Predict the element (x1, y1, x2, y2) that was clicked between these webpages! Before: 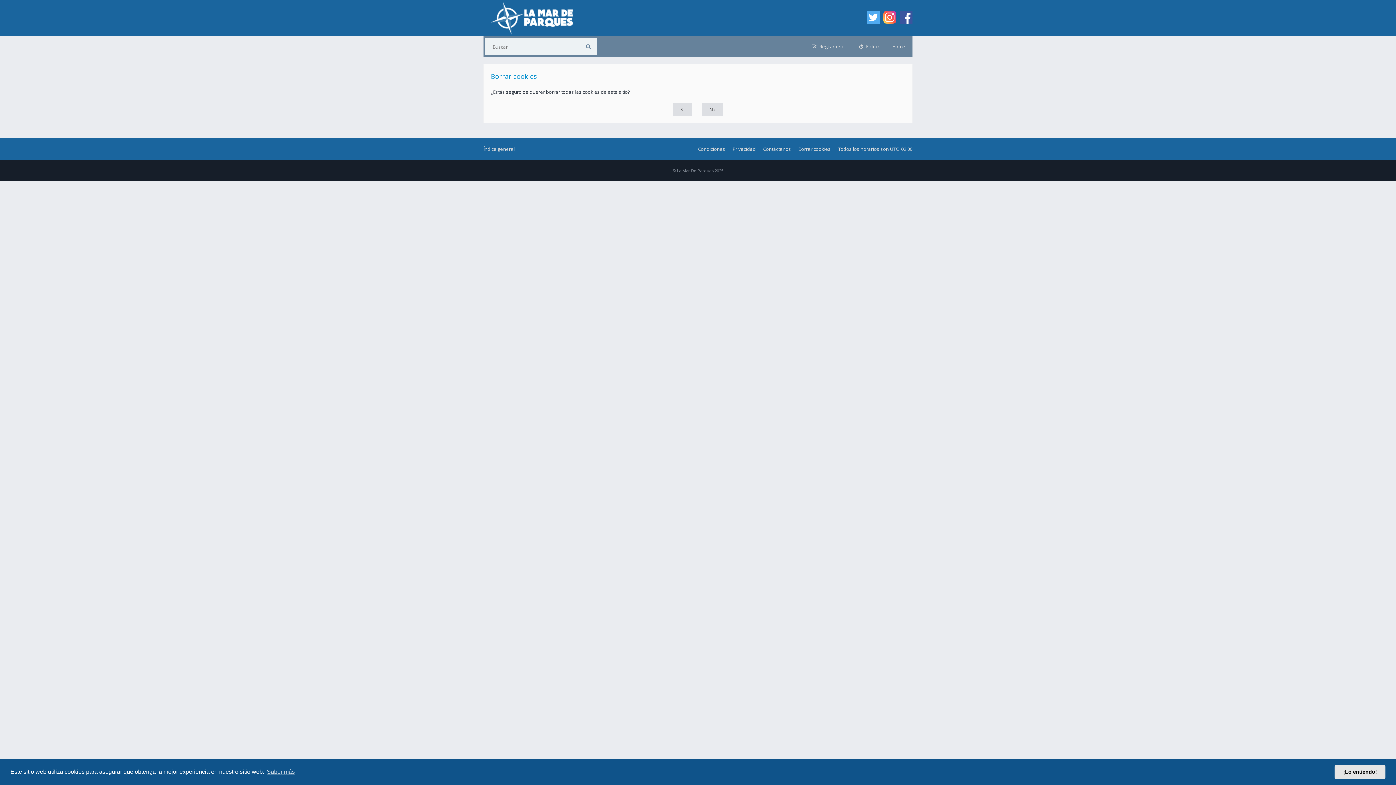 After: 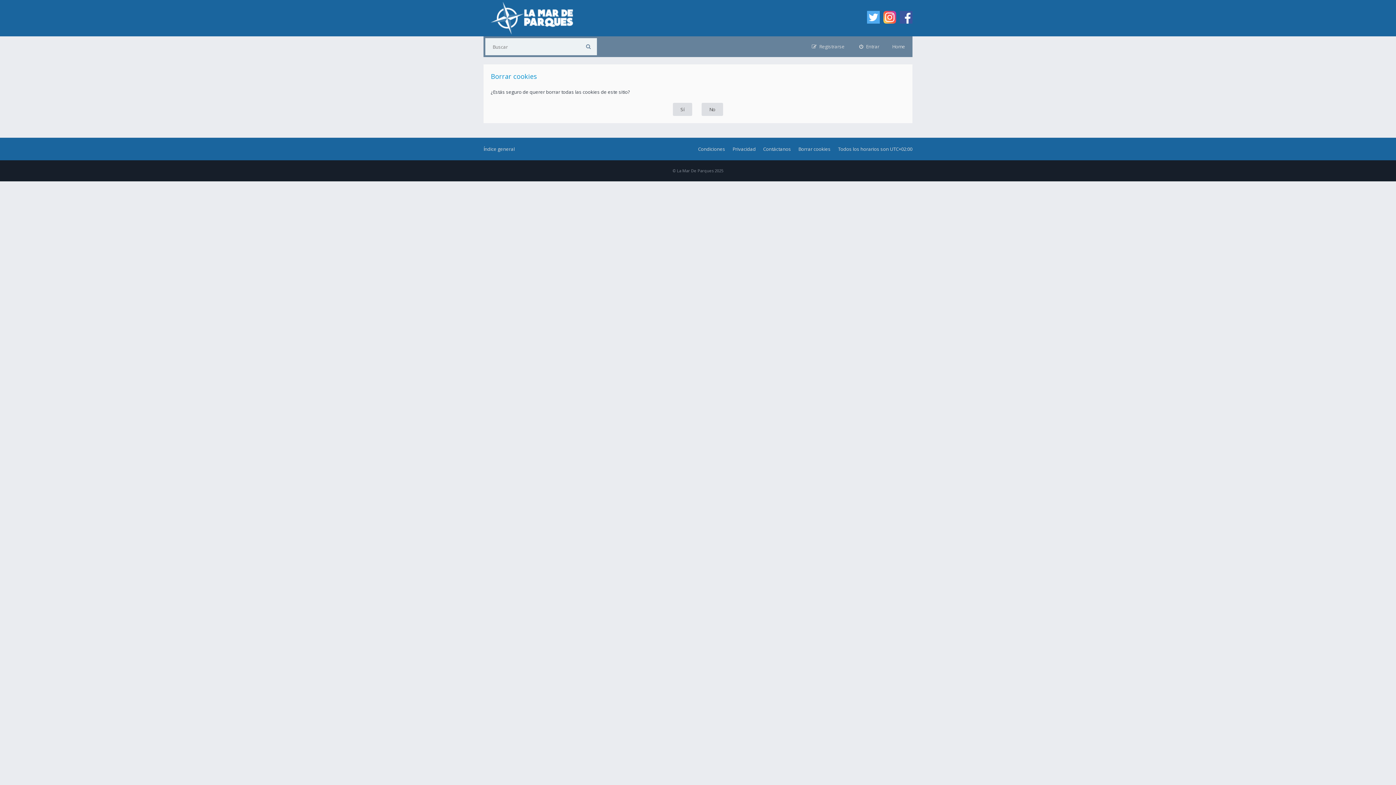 Action: bbox: (1334, 765, 1385, 779) label: dismiss cookie message